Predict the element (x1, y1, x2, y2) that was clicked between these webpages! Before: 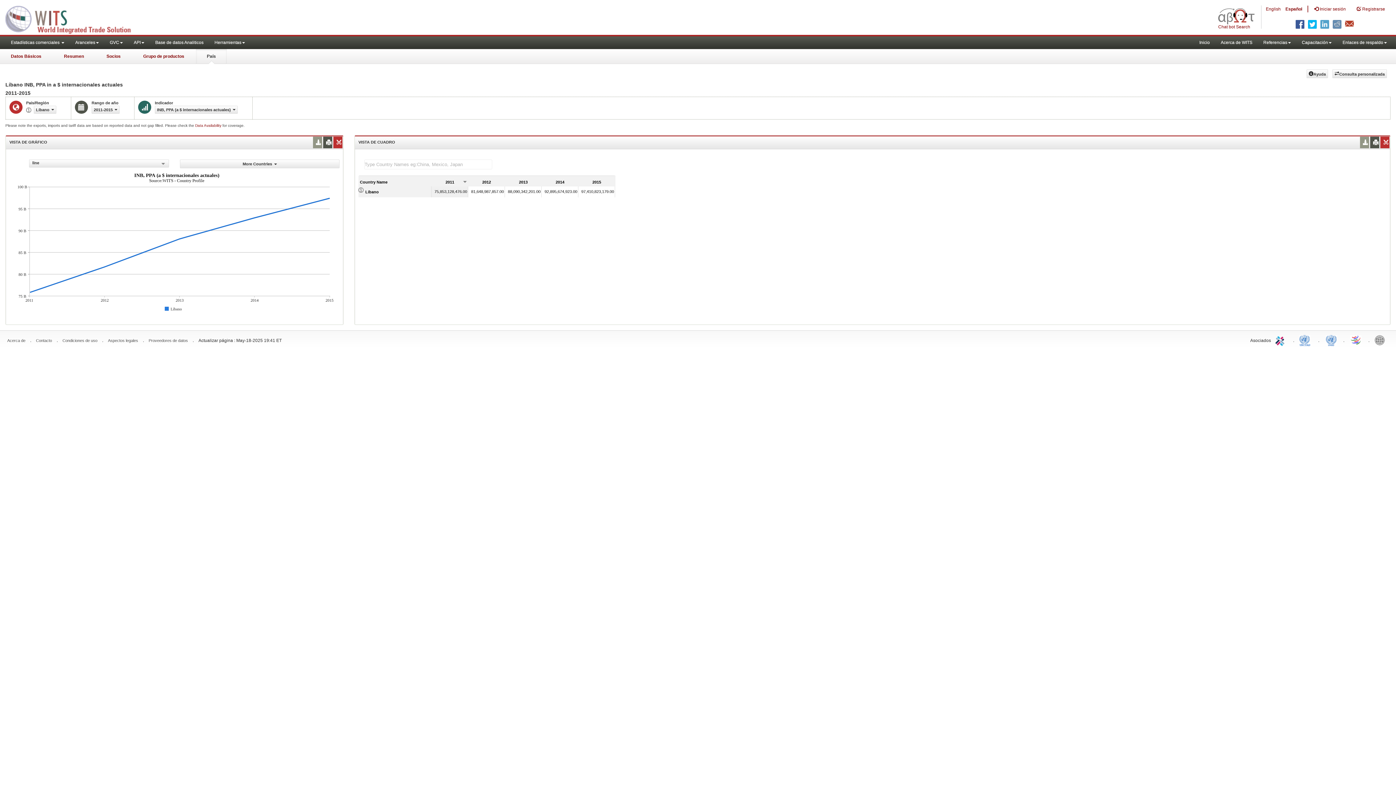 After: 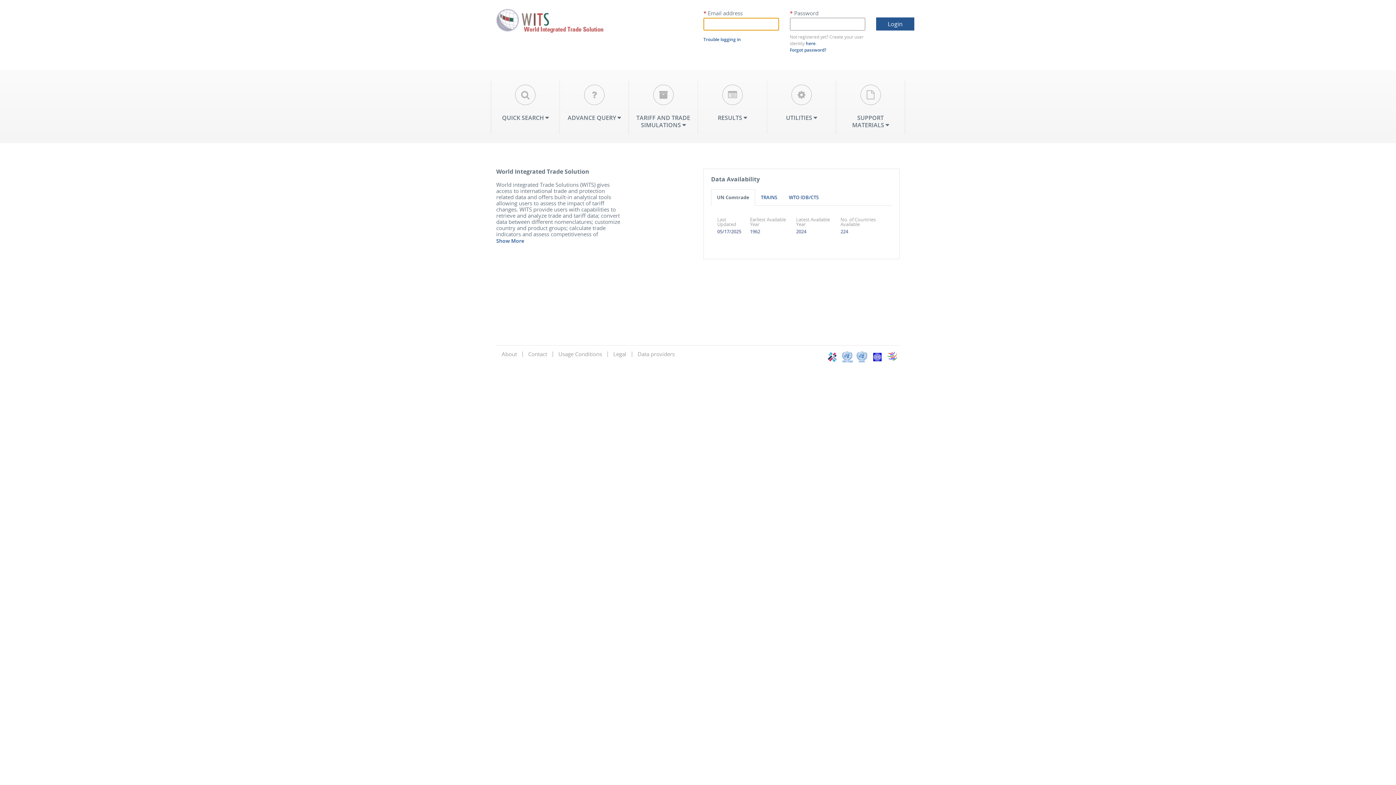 Action: bbox: (1309, 0, 1351, 18) label:  Iniciar sesión